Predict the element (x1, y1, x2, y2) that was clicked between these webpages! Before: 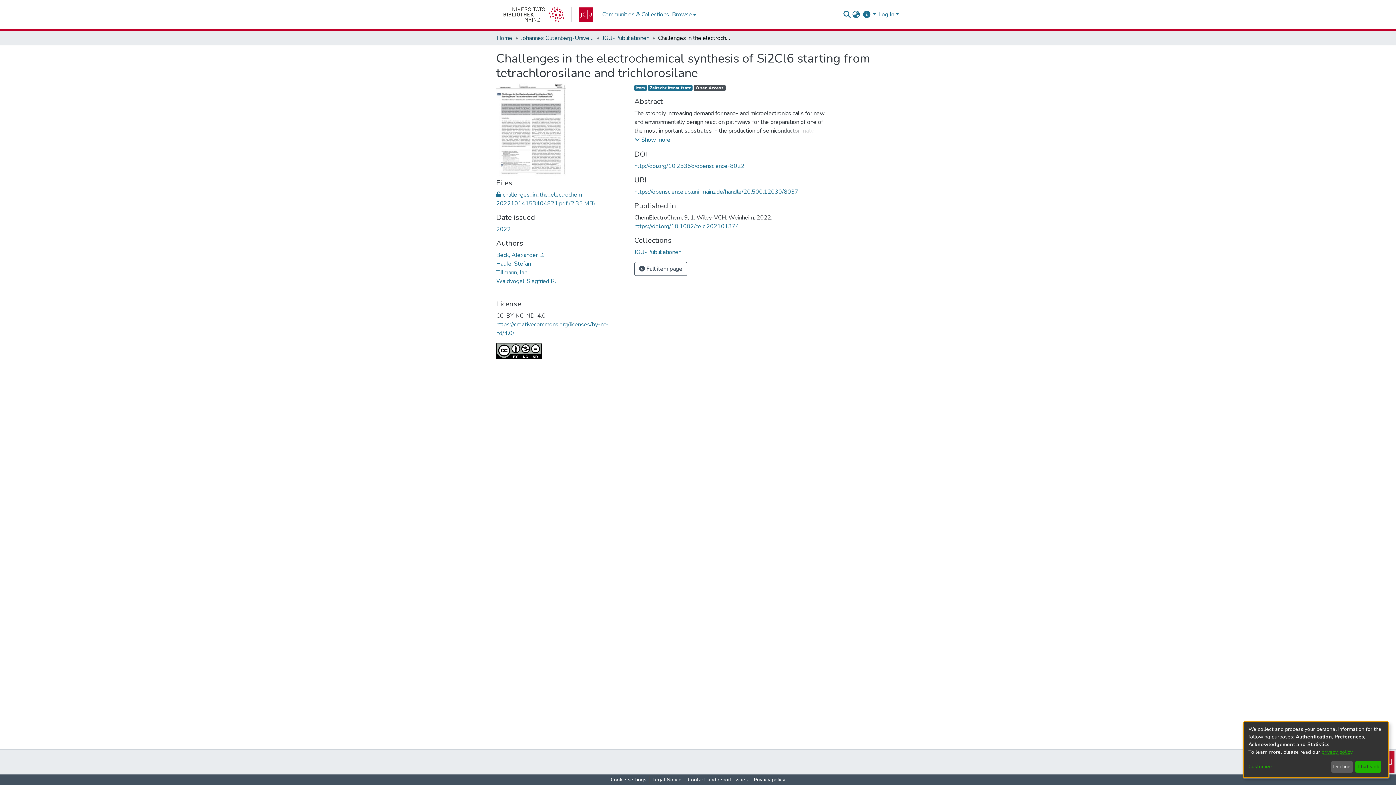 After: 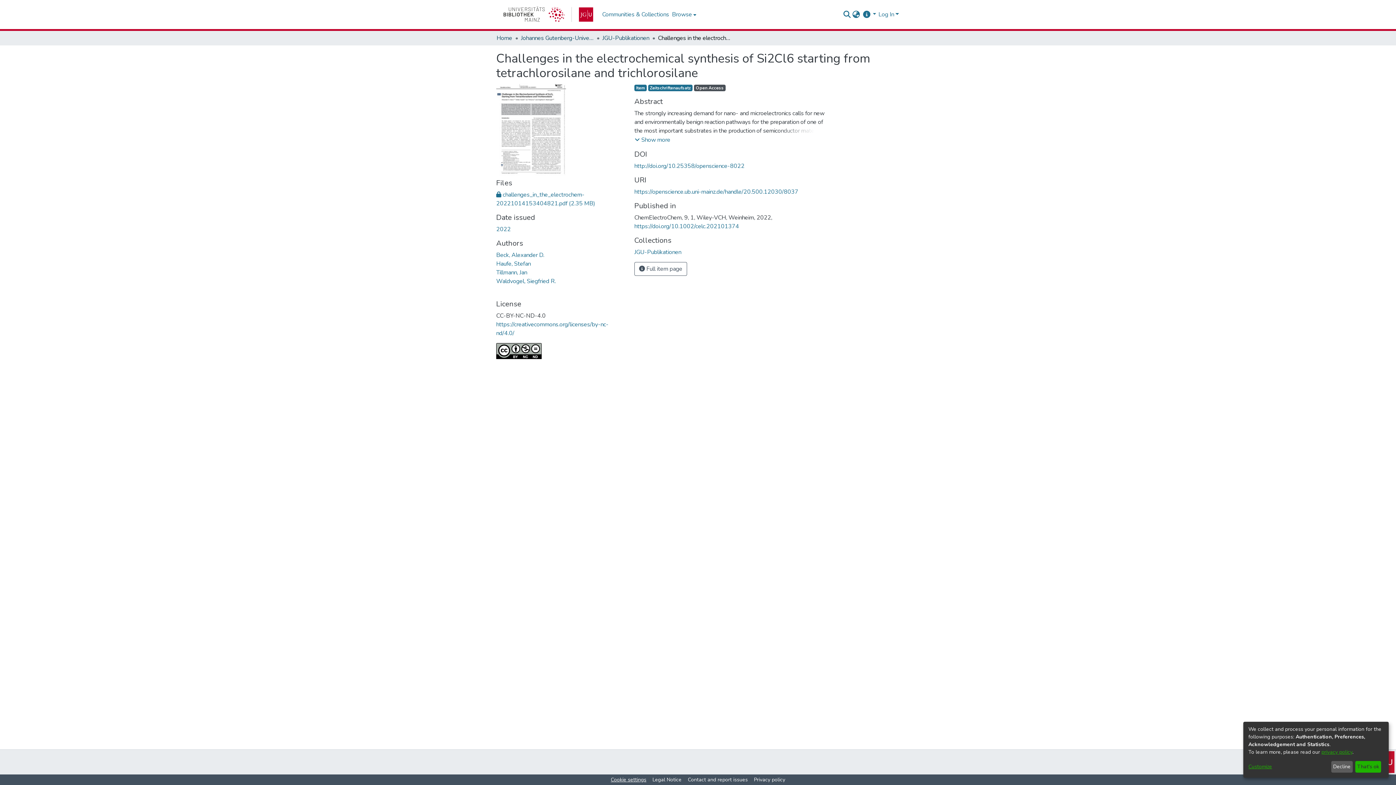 Action: label: Cookie settings bbox: (608, 776, 649, 784)